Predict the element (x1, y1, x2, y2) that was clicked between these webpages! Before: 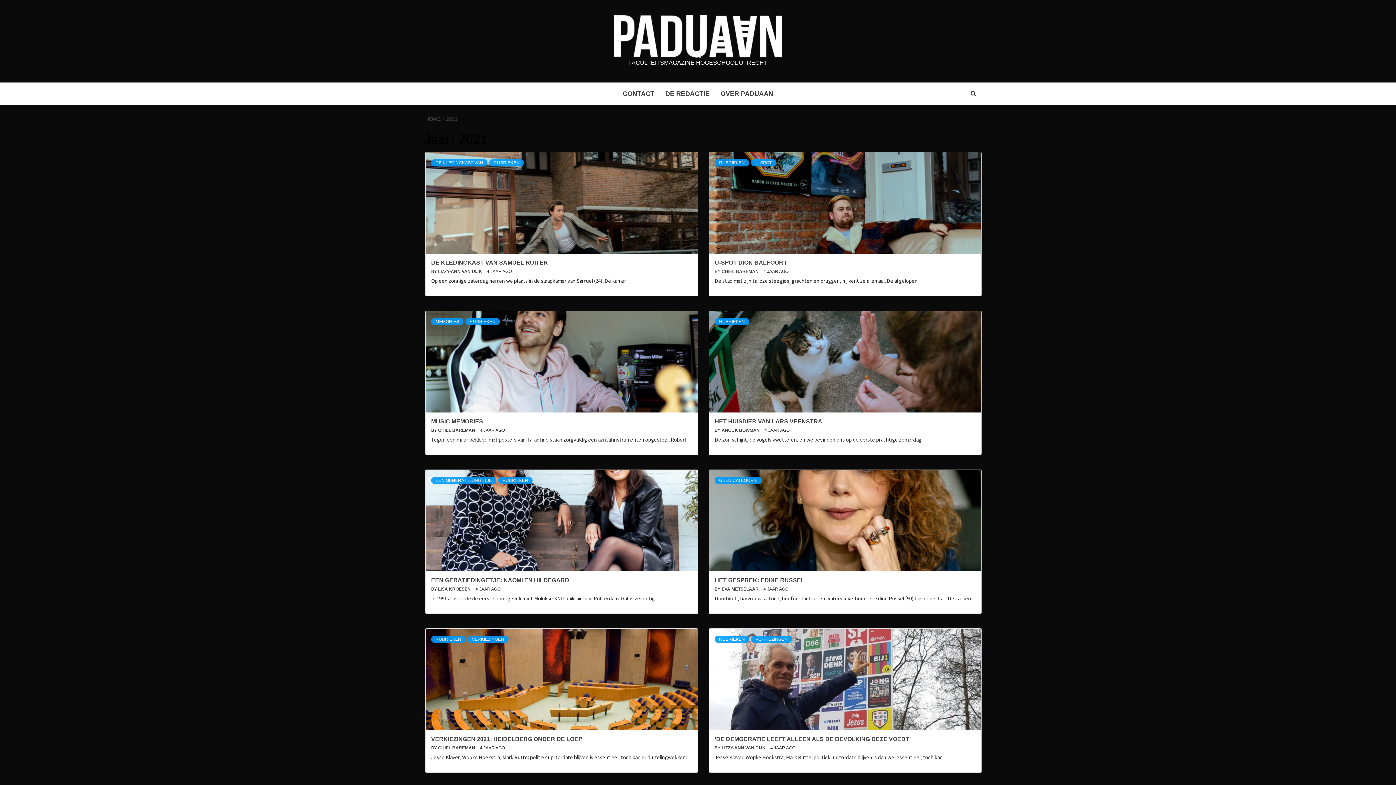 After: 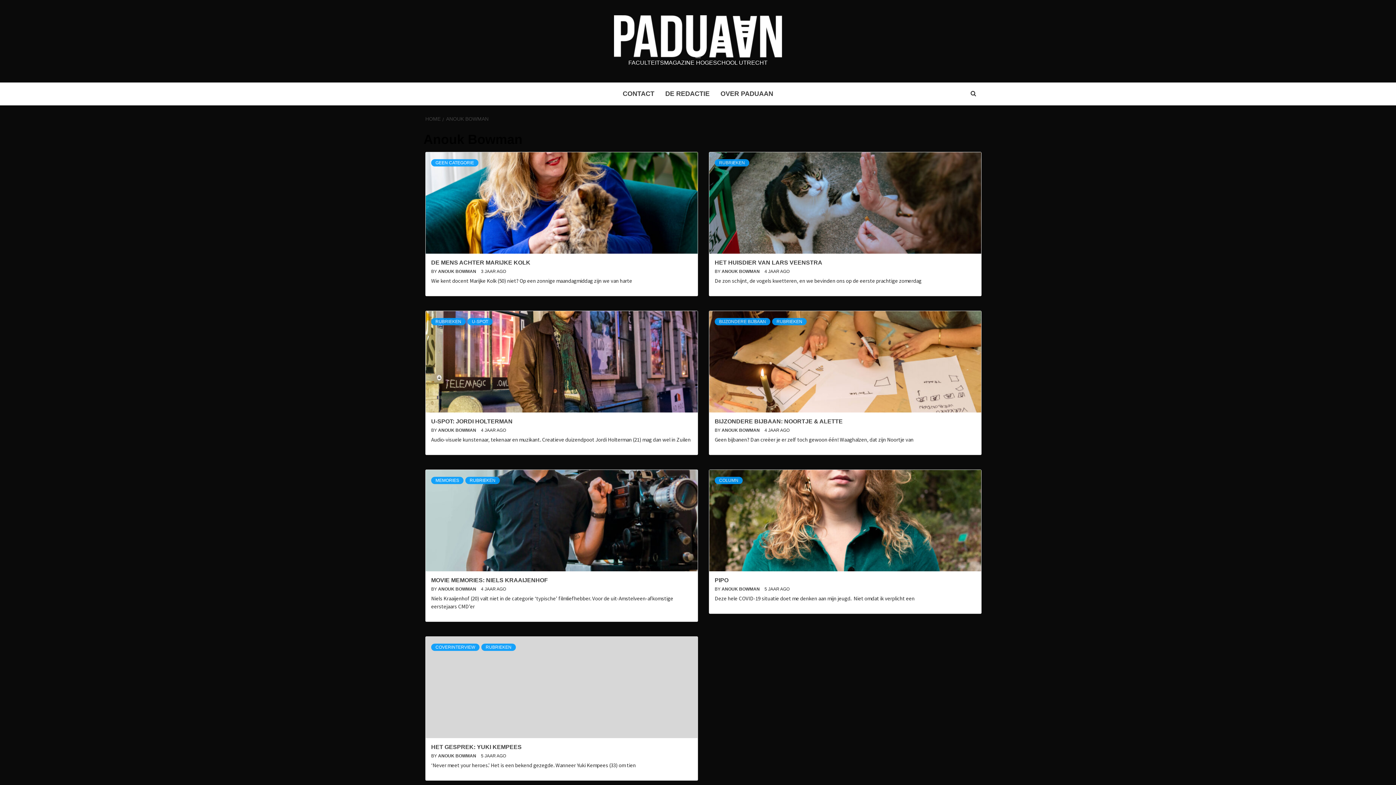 Action: bbox: (721, 428, 761, 433) label: ANOUK BOWMAN 